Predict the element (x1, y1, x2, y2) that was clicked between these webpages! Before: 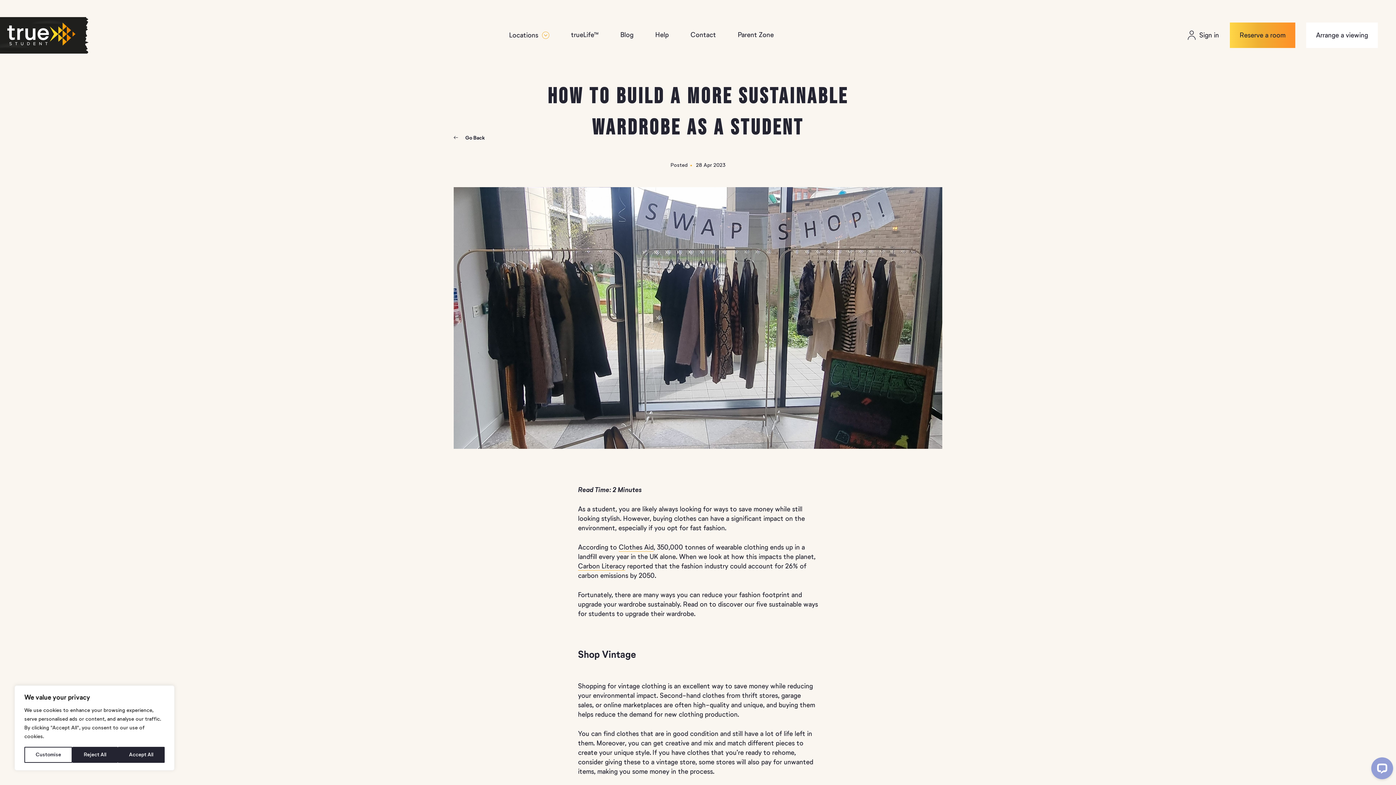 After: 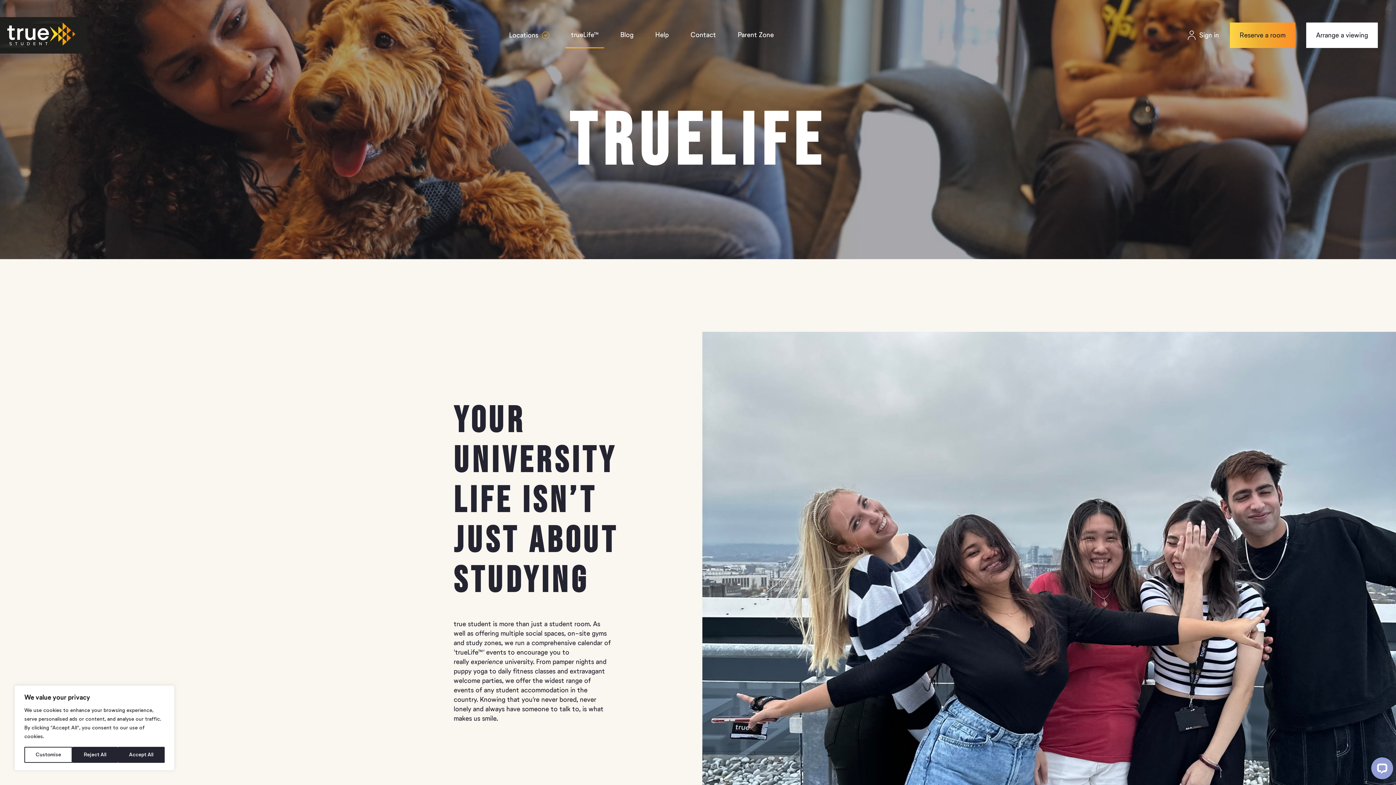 Action: label: trueLife™ bbox: (565, 21, 604, 48)